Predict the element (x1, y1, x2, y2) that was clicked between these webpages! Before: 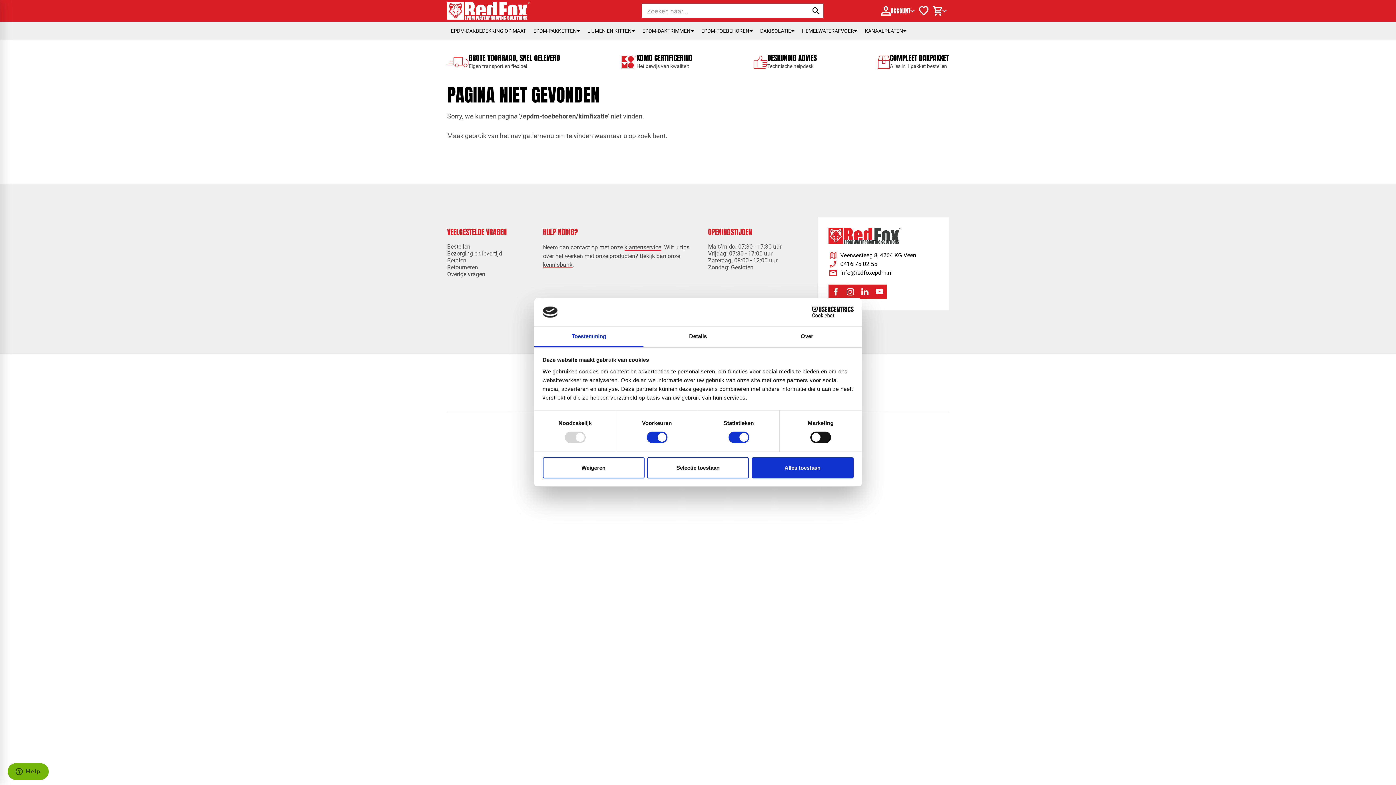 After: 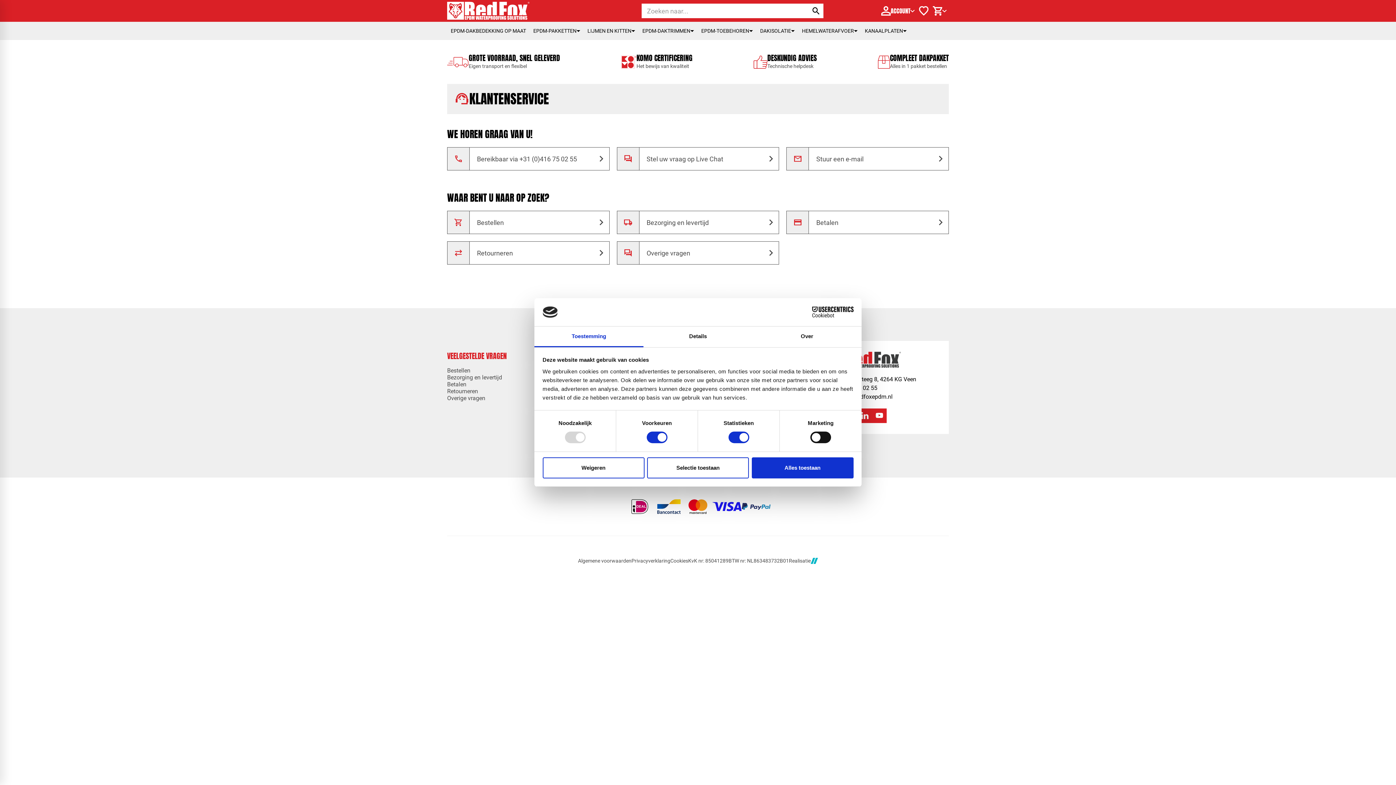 Action: label: klantenservice bbox: (624, 243, 661, 250)